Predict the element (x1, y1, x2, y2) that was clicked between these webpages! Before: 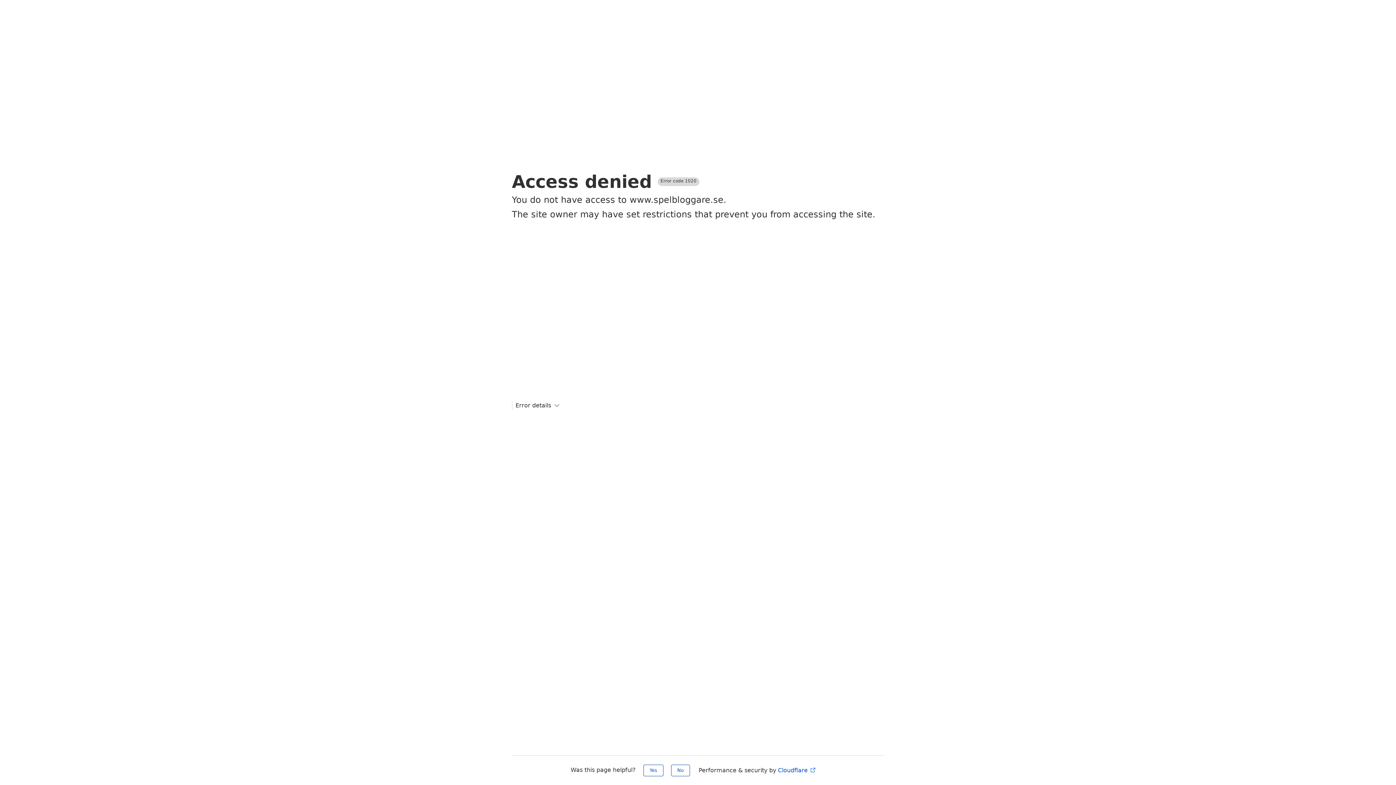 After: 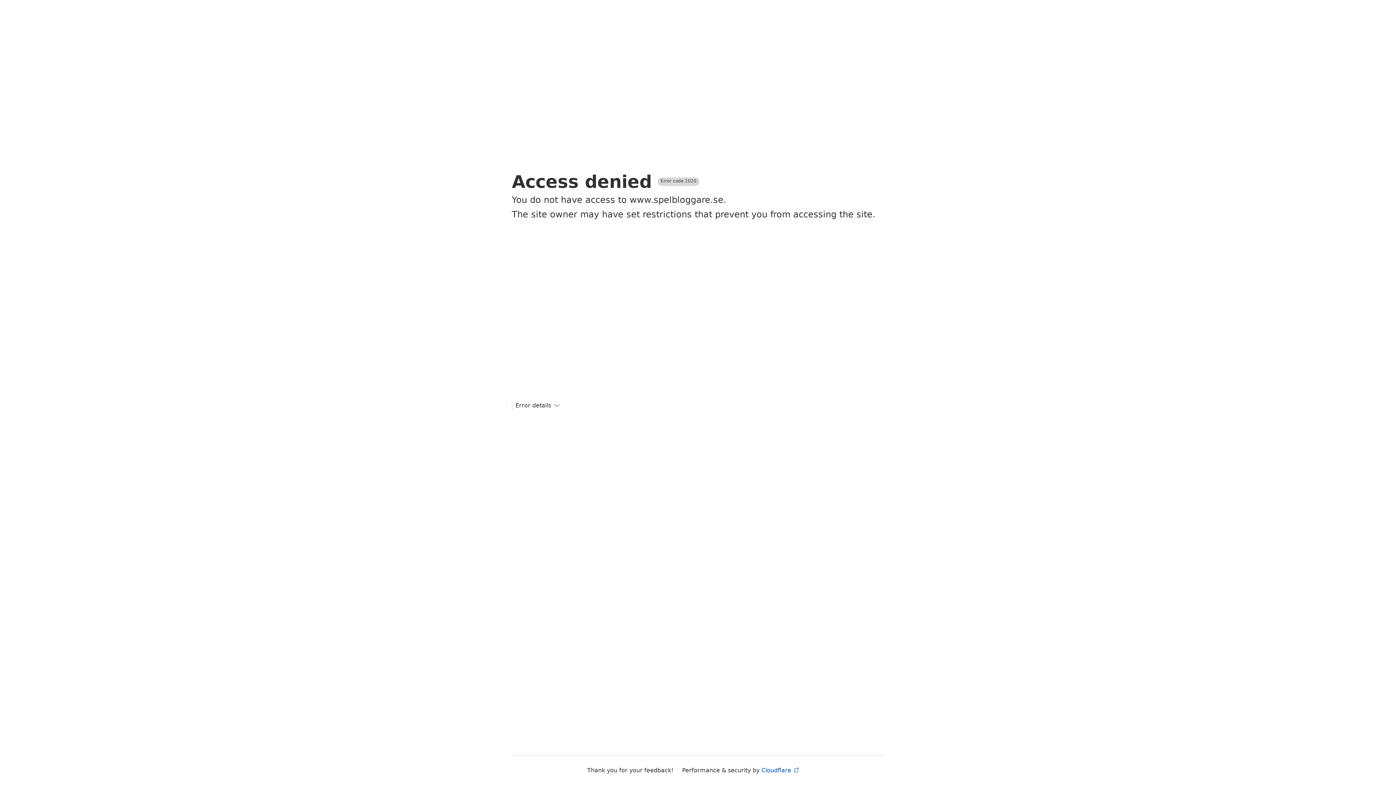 Action: label: No bbox: (671, 765, 690, 776)